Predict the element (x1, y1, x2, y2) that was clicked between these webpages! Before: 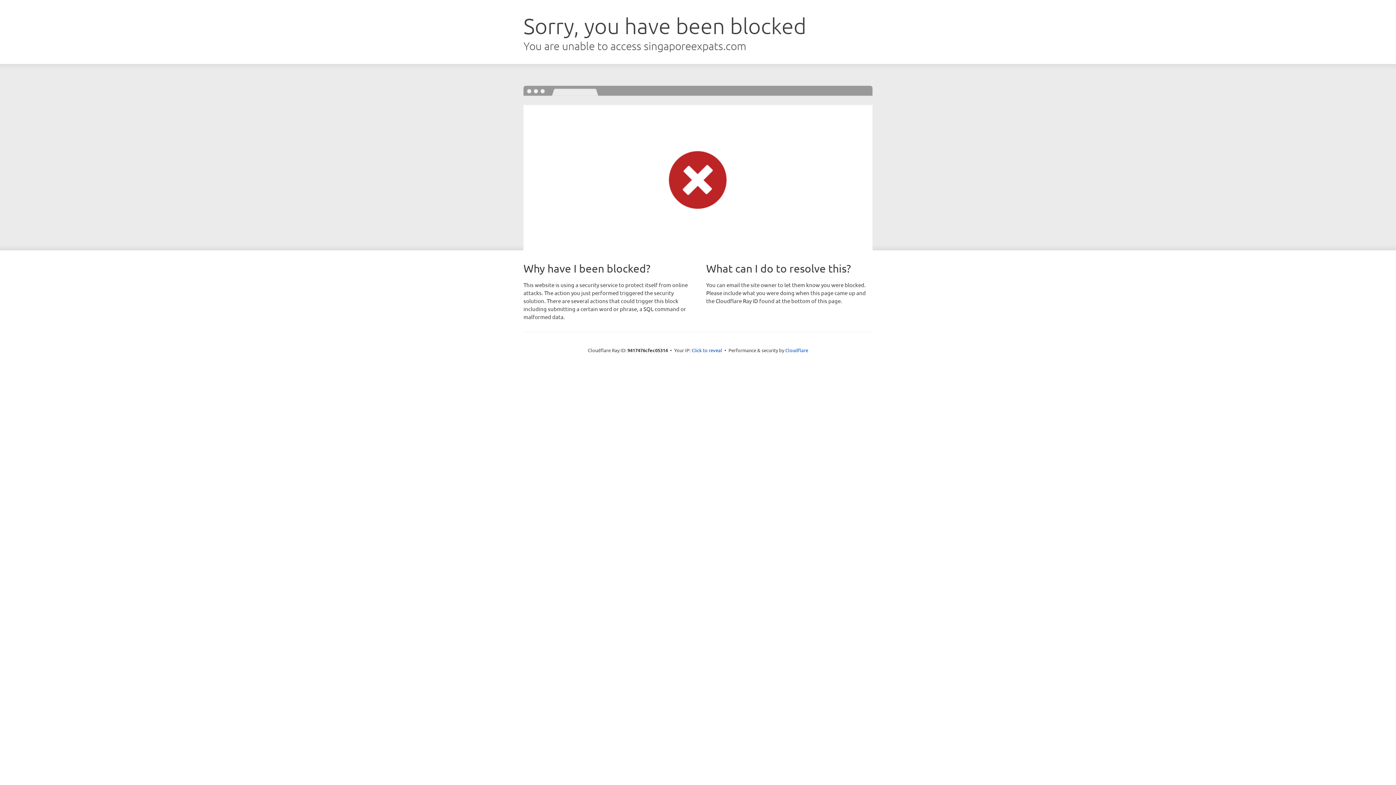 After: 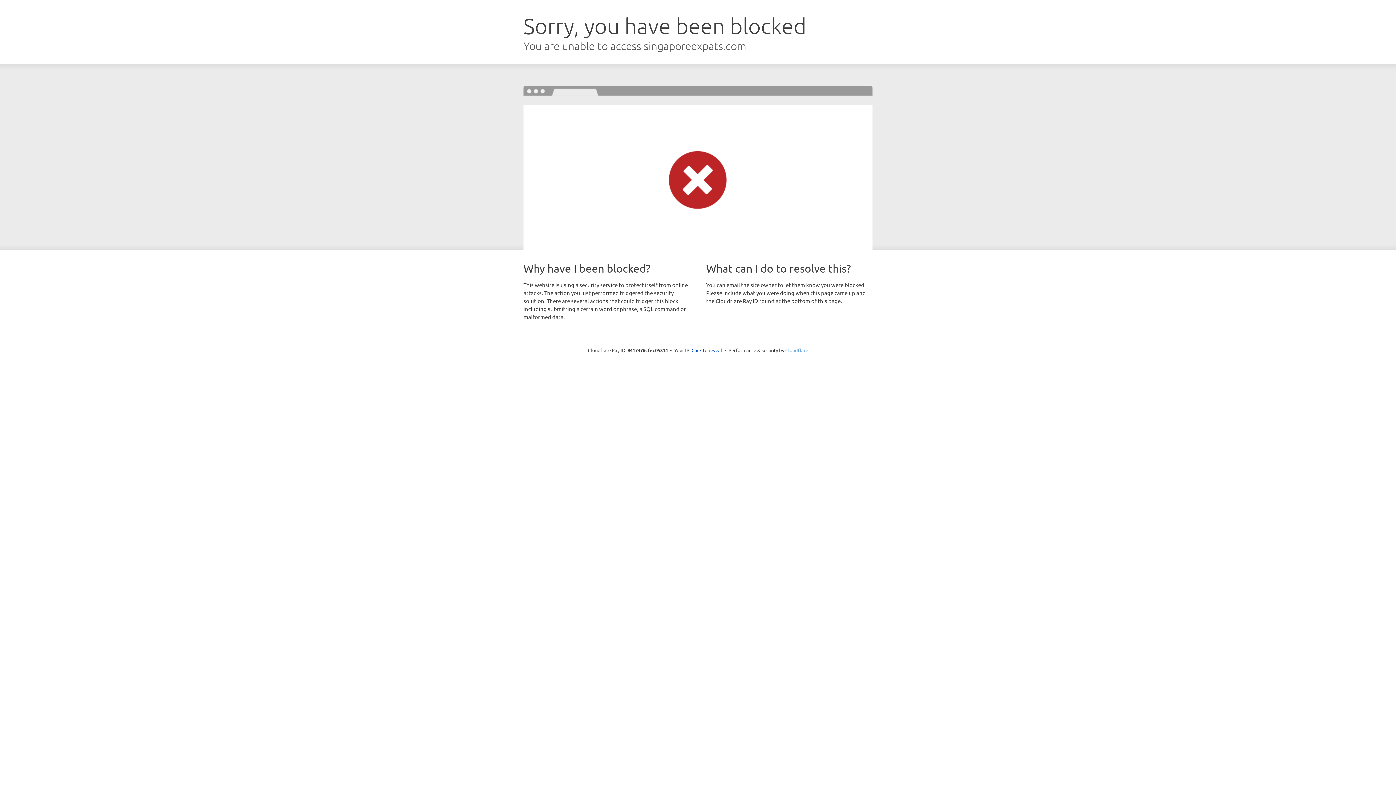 Action: bbox: (785, 347, 808, 353) label: Cloudflare